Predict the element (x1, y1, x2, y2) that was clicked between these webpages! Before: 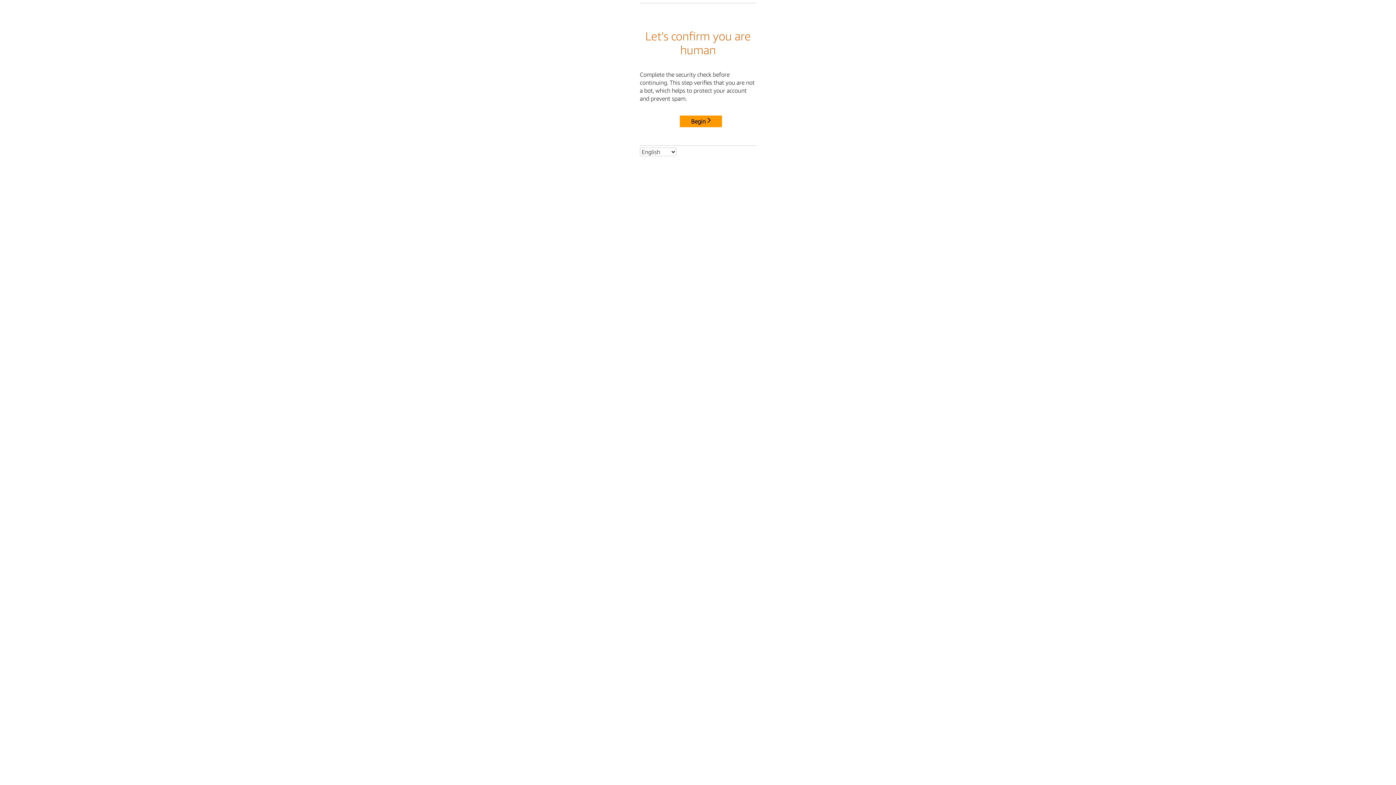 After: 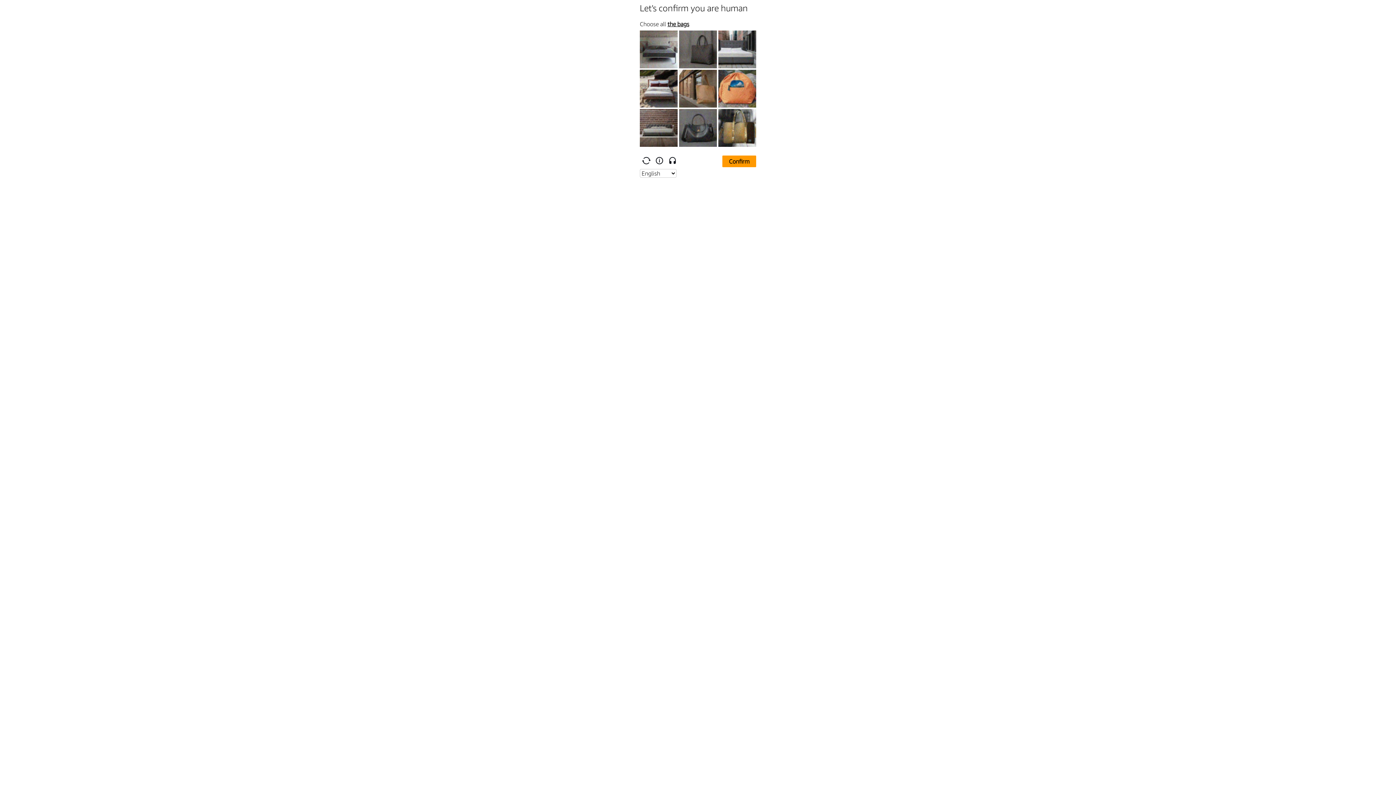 Action: bbox: (680, 115, 722, 127) label: Begin